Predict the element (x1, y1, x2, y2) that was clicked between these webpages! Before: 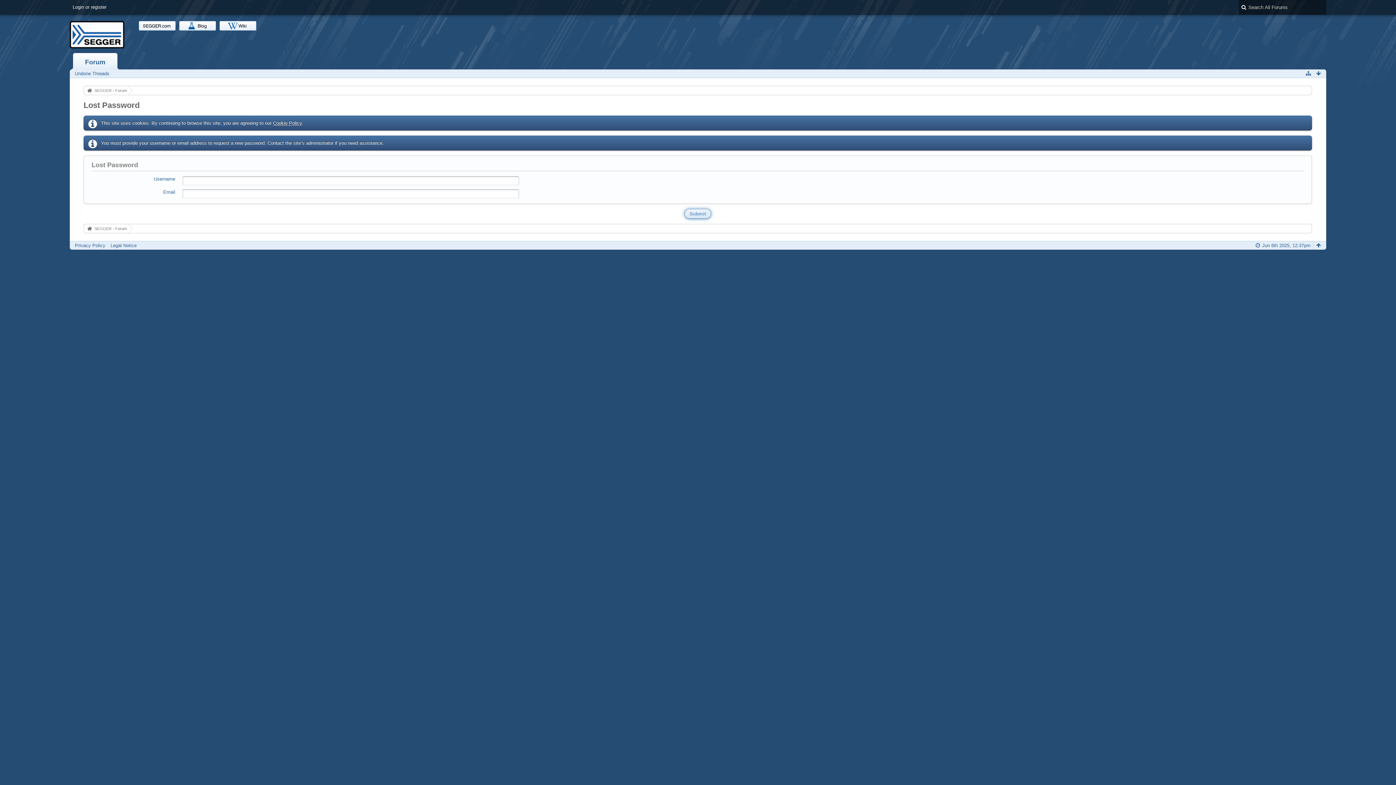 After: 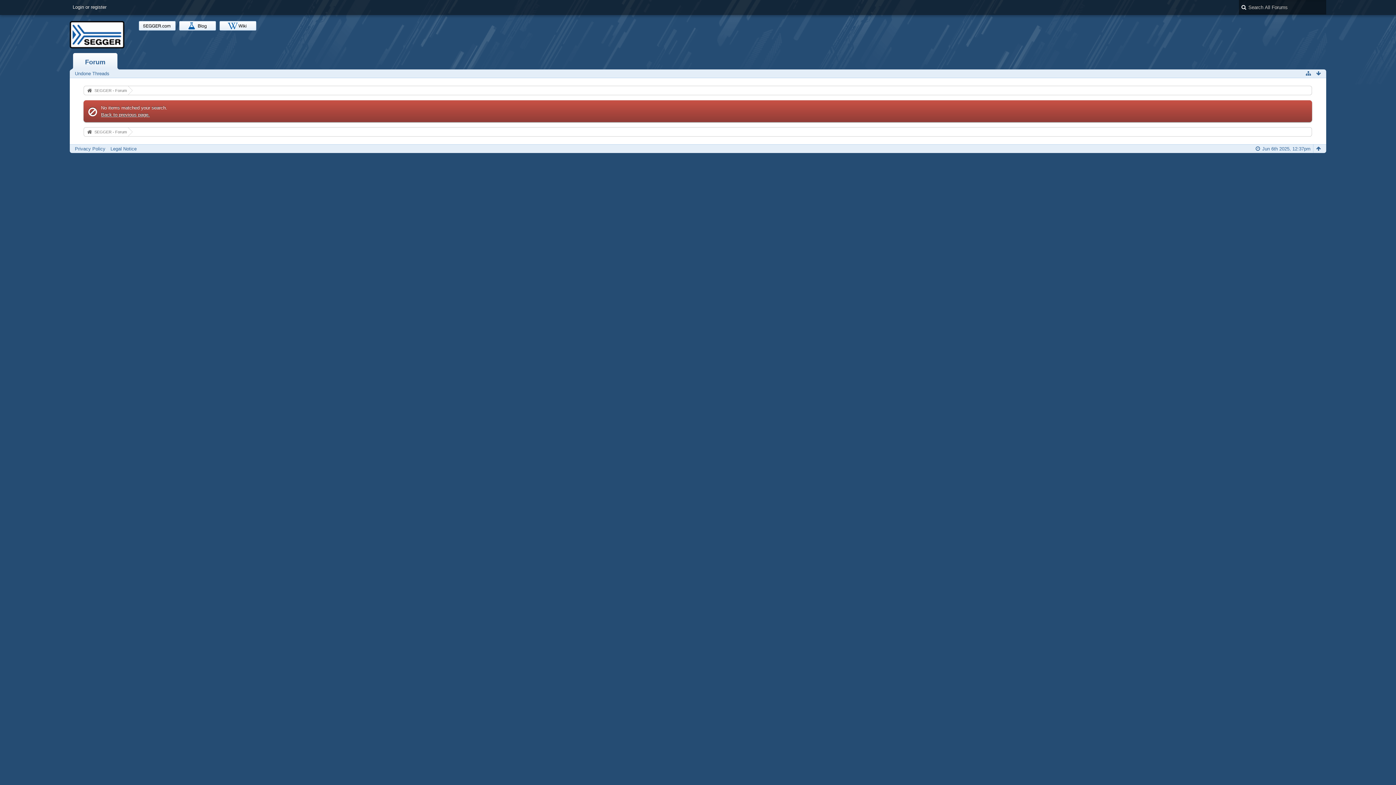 Action: label: Undone Threads bbox: (74, 70, 109, 76)